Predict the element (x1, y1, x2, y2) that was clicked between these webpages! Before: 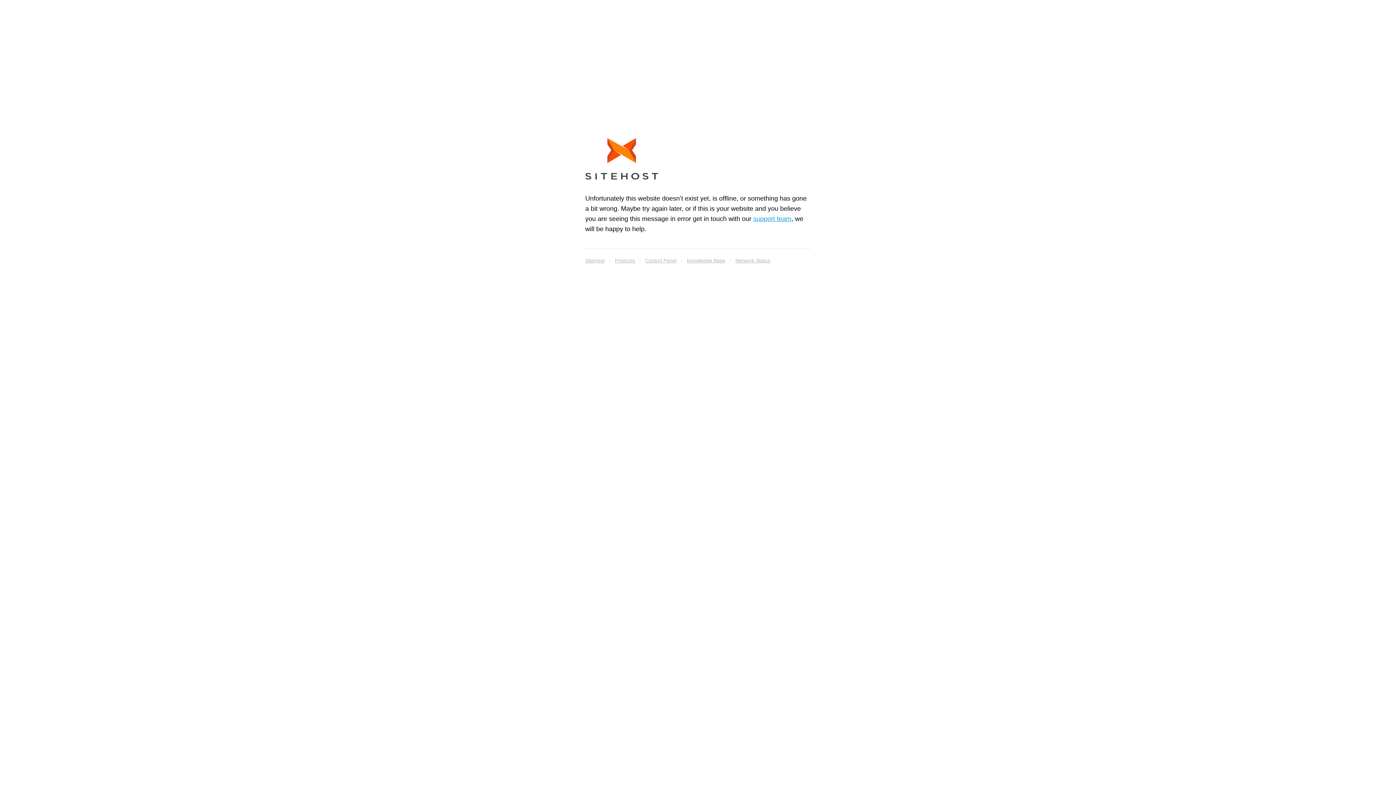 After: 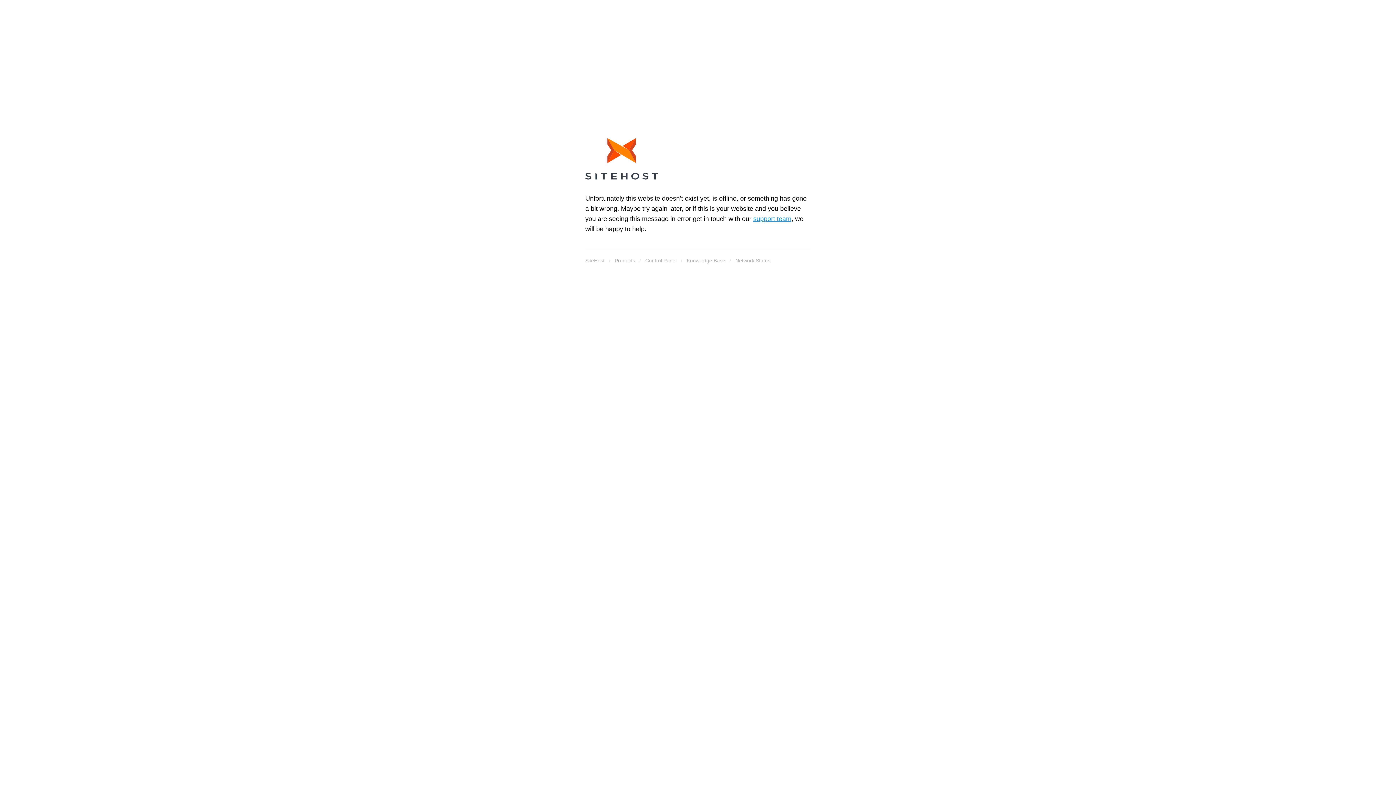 Action: label: Knowledge Base bbox: (686, 255, 725, 265)